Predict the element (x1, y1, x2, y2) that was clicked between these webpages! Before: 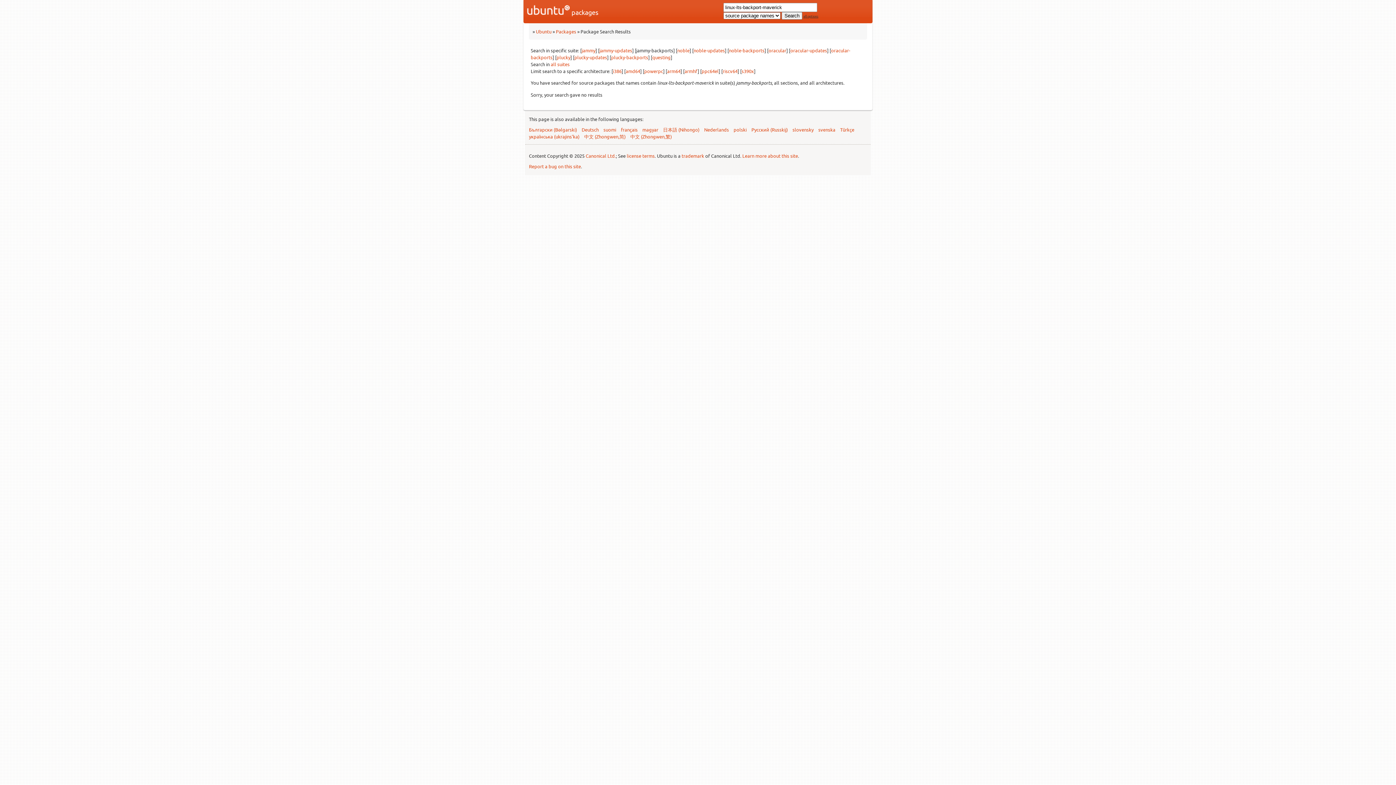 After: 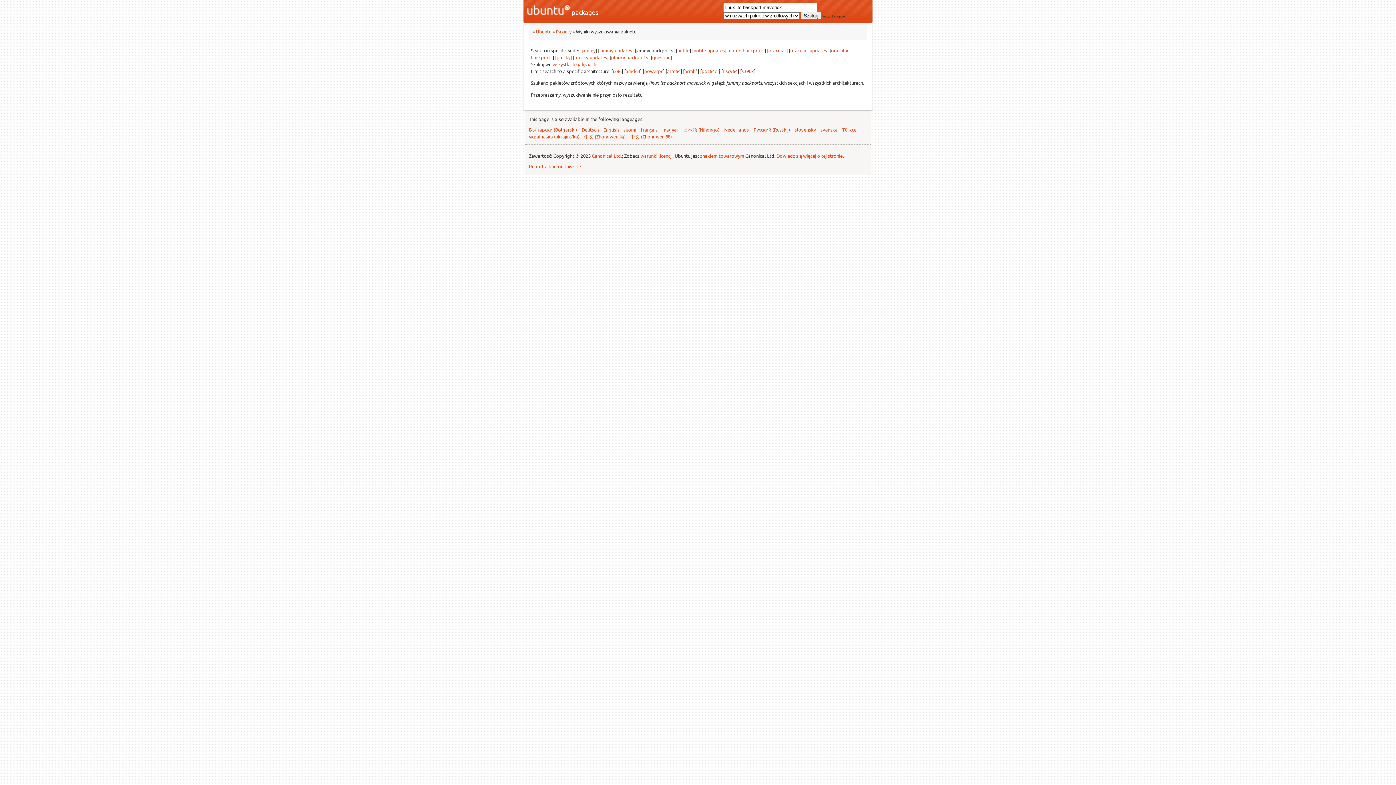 Action: label: polski bbox: (733, 126, 746, 132)